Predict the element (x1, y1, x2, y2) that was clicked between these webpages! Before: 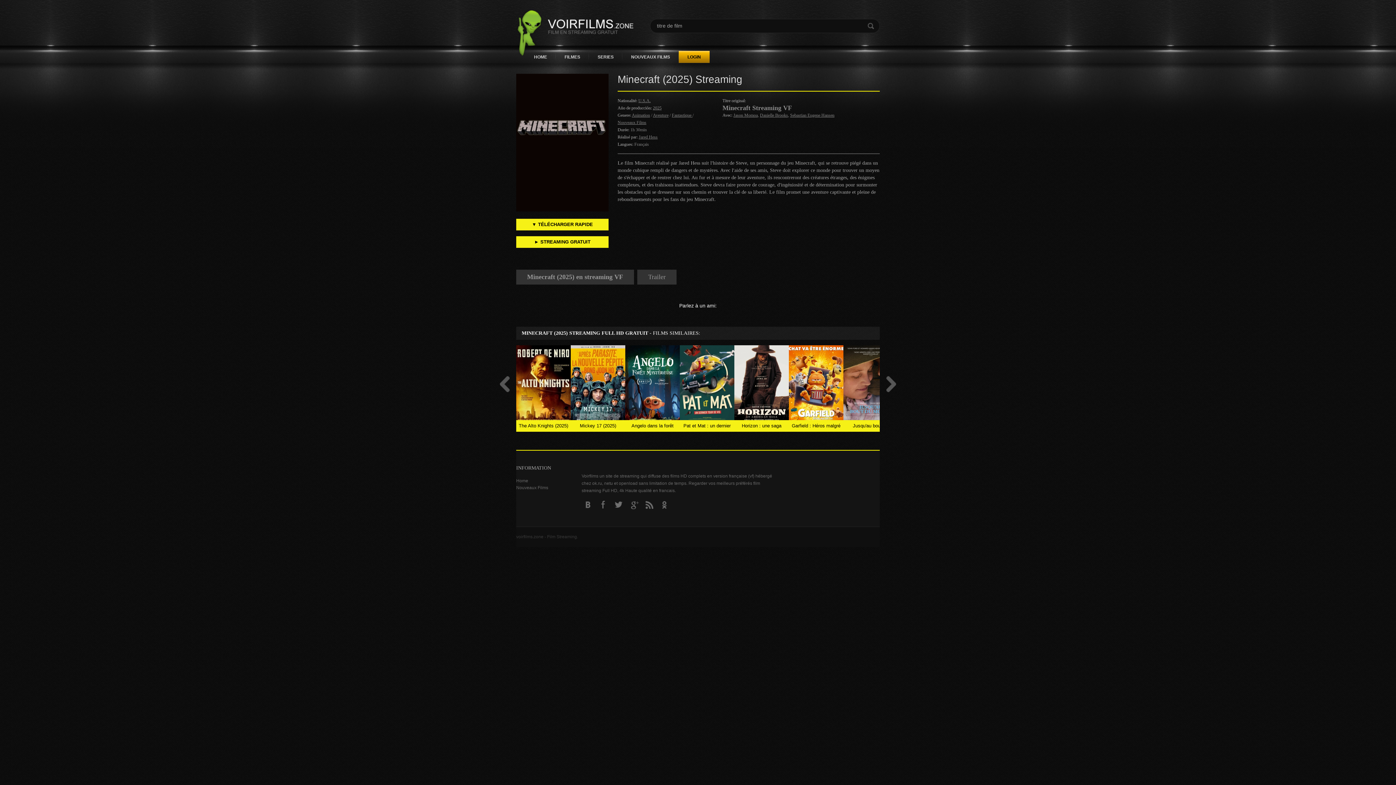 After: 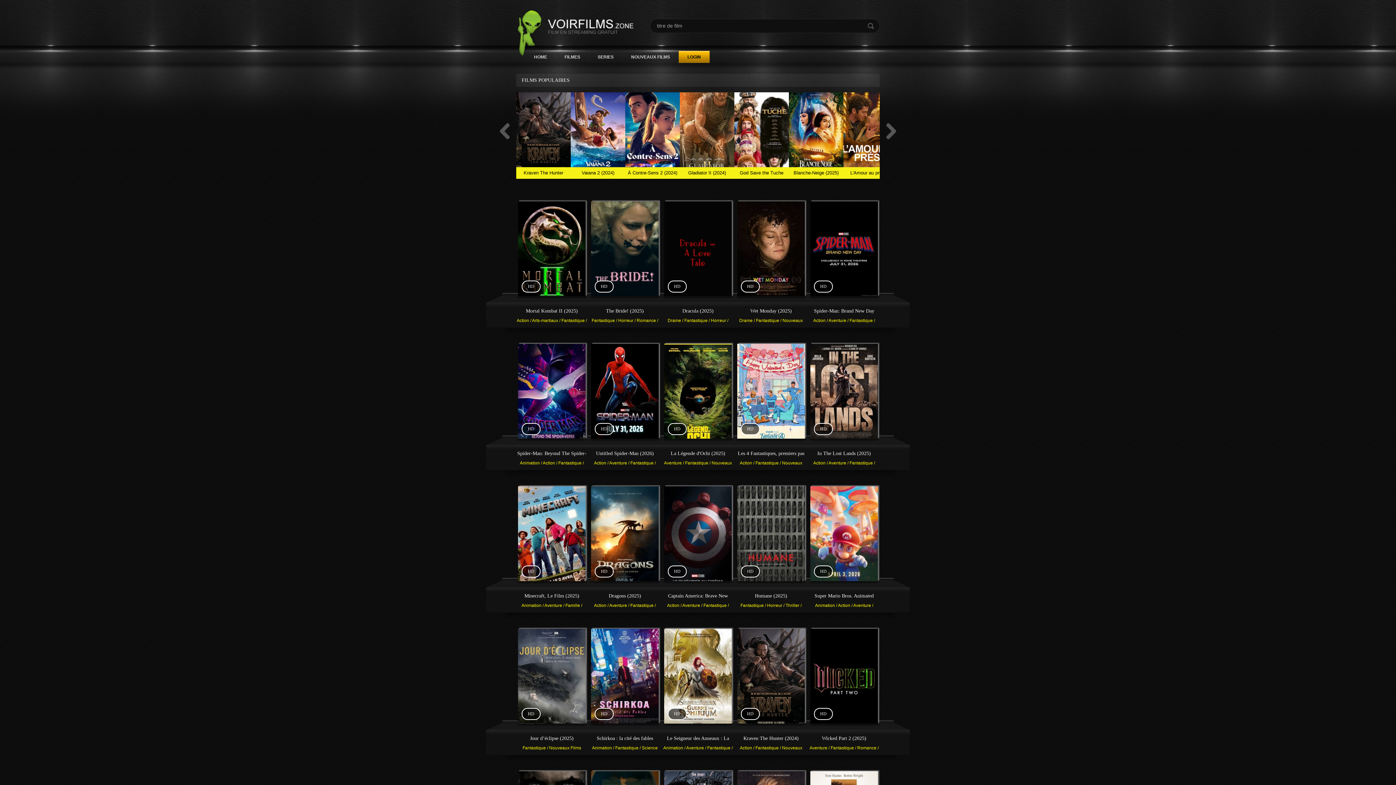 Action: bbox: (672, 112, 692, 117) label: Fantastique 